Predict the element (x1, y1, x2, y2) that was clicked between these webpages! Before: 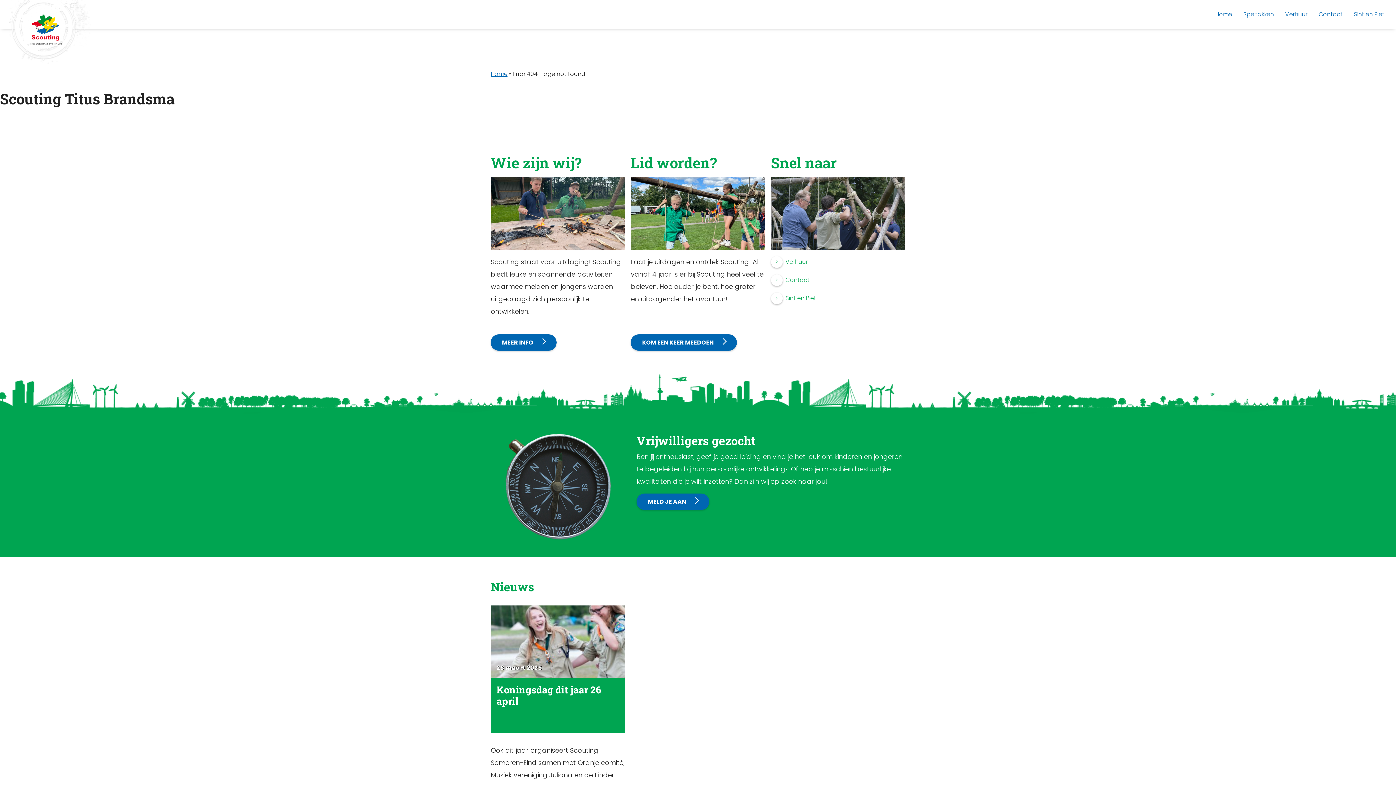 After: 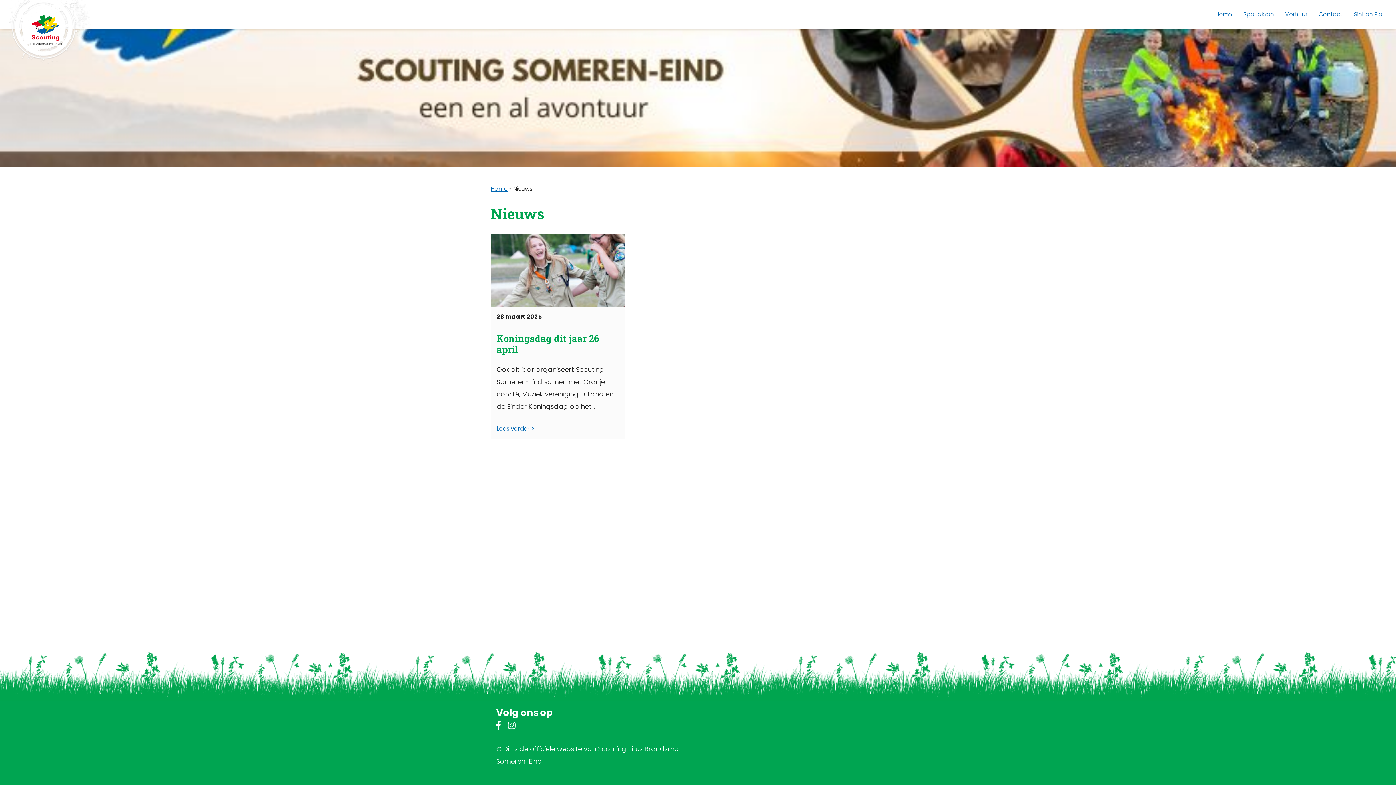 Action: label: Nieuws bbox: (490, 580, 905, 594)